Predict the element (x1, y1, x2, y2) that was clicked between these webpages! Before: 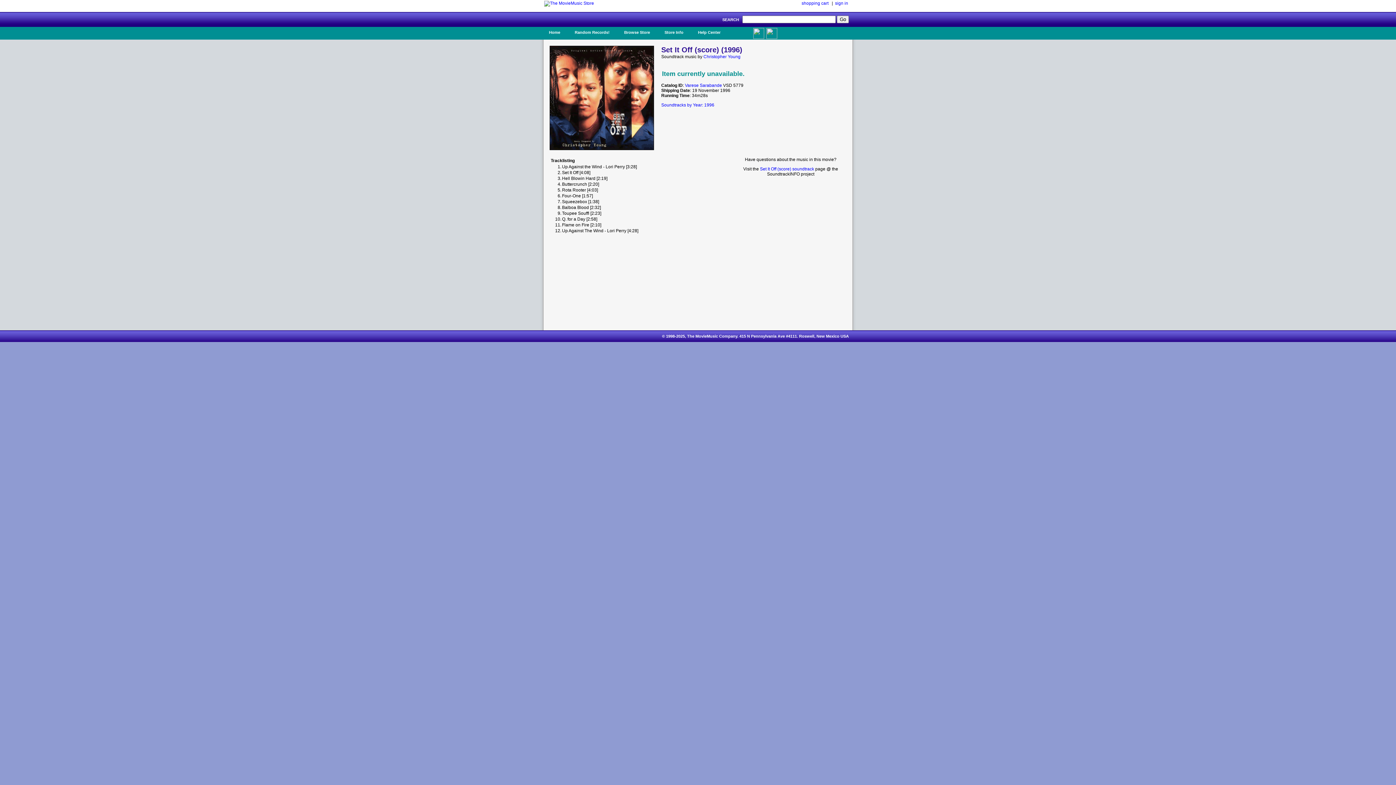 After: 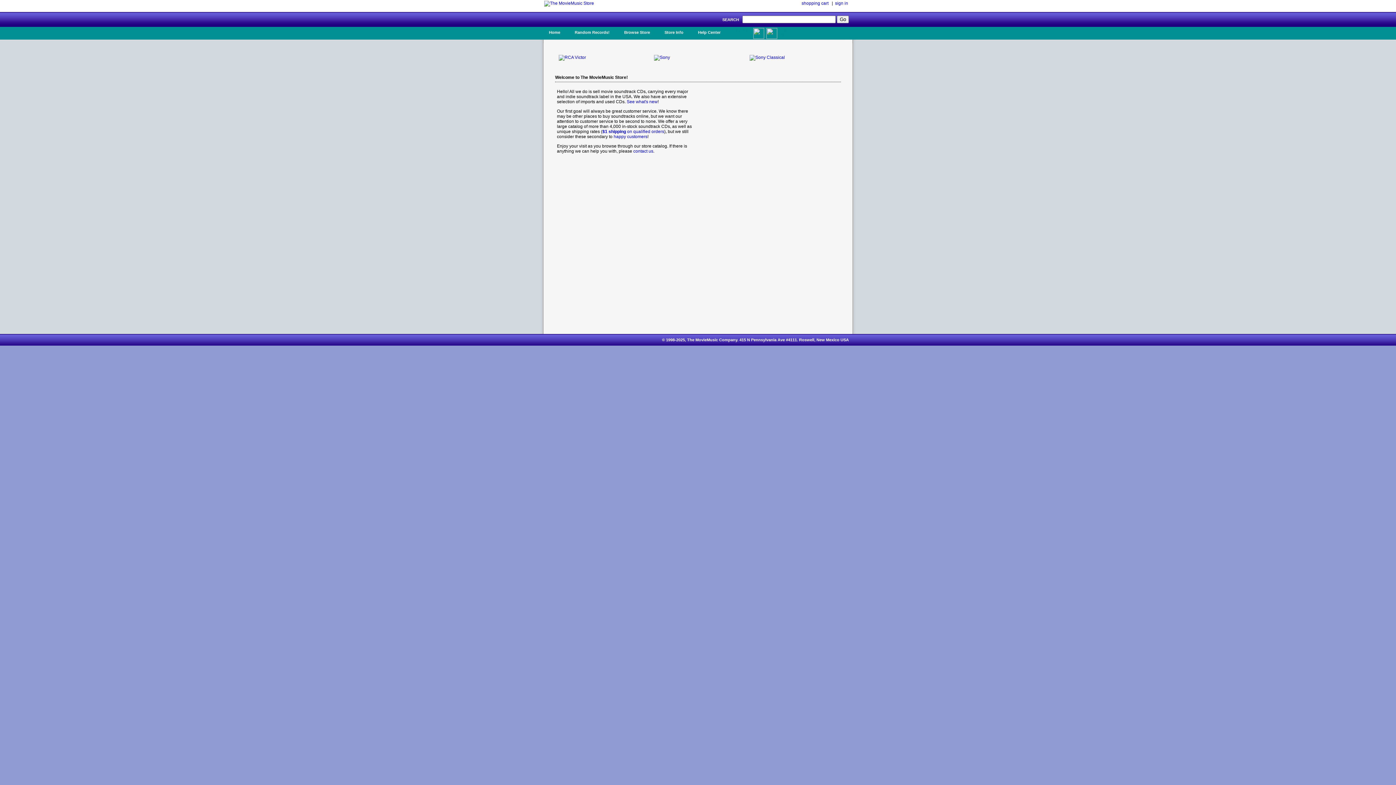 Action: label: Browse Store bbox: (618, 26, 655, 37)